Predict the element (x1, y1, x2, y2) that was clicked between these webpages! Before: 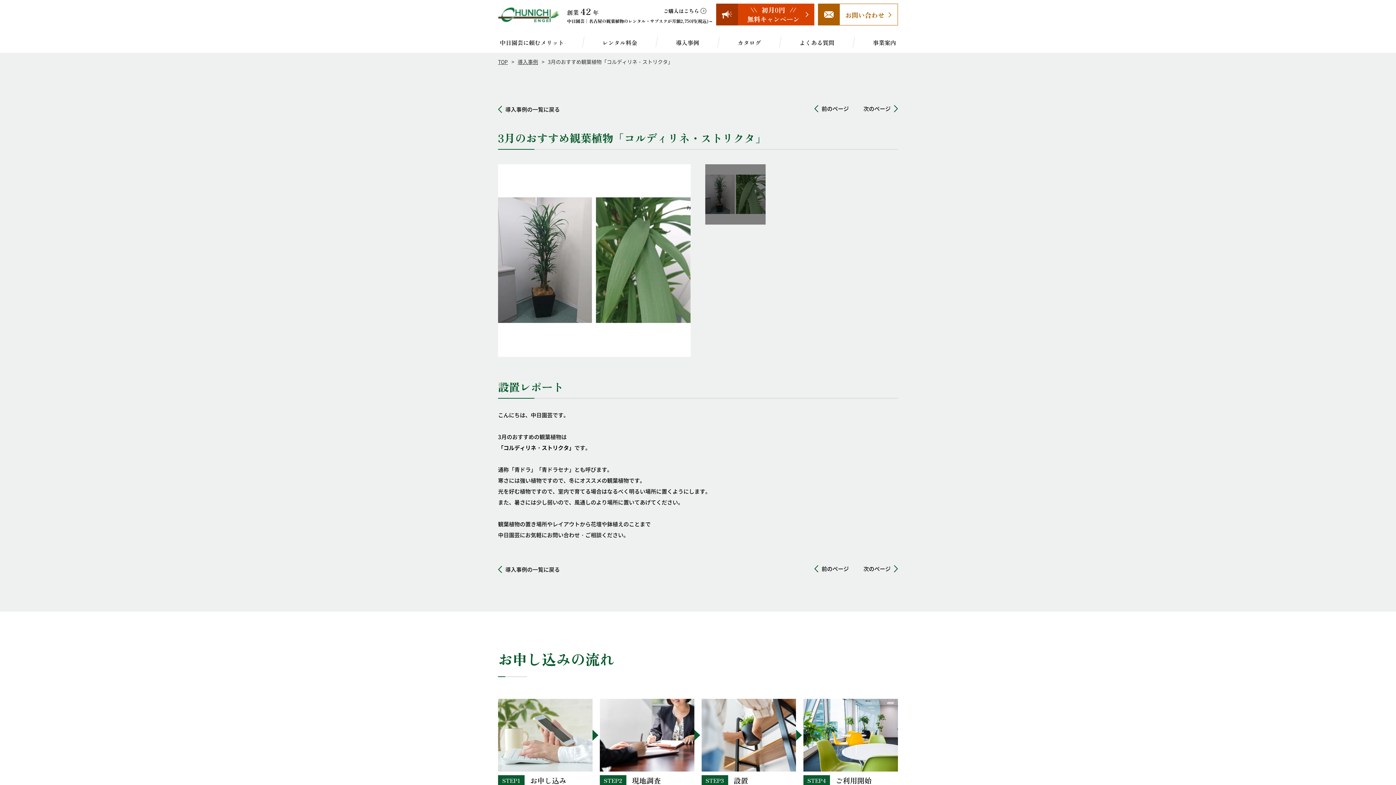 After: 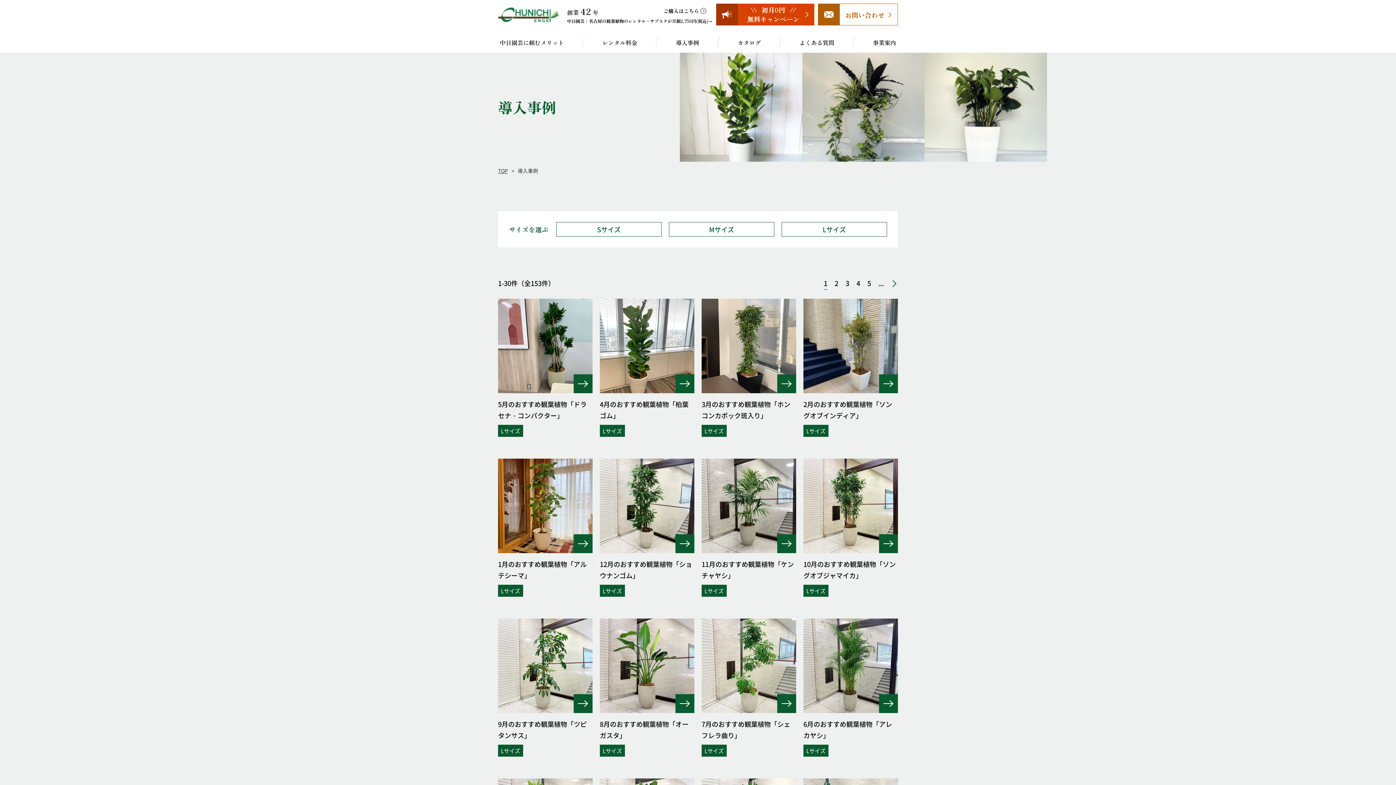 Action: label: 導入事例の一覧に戻る bbox: (498, 564, 560, 575)